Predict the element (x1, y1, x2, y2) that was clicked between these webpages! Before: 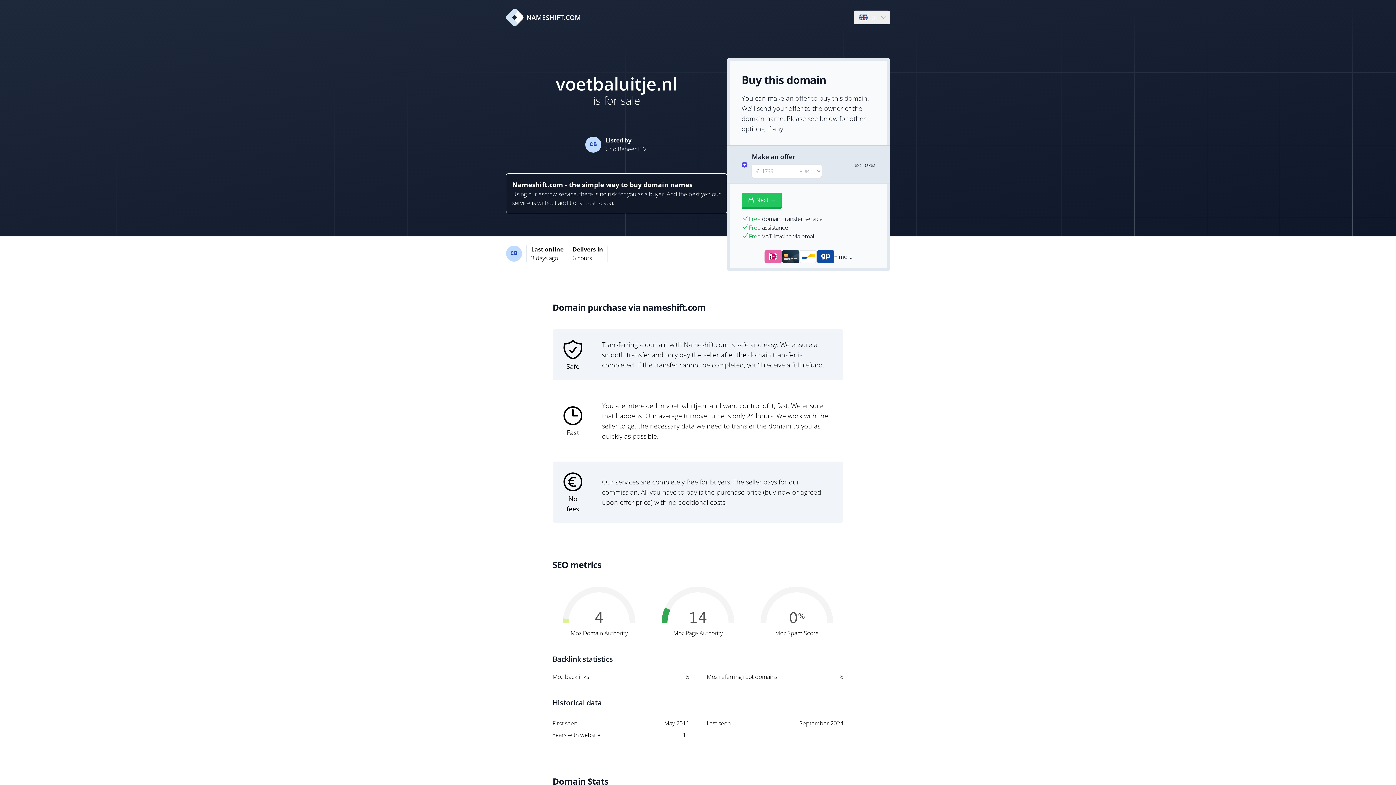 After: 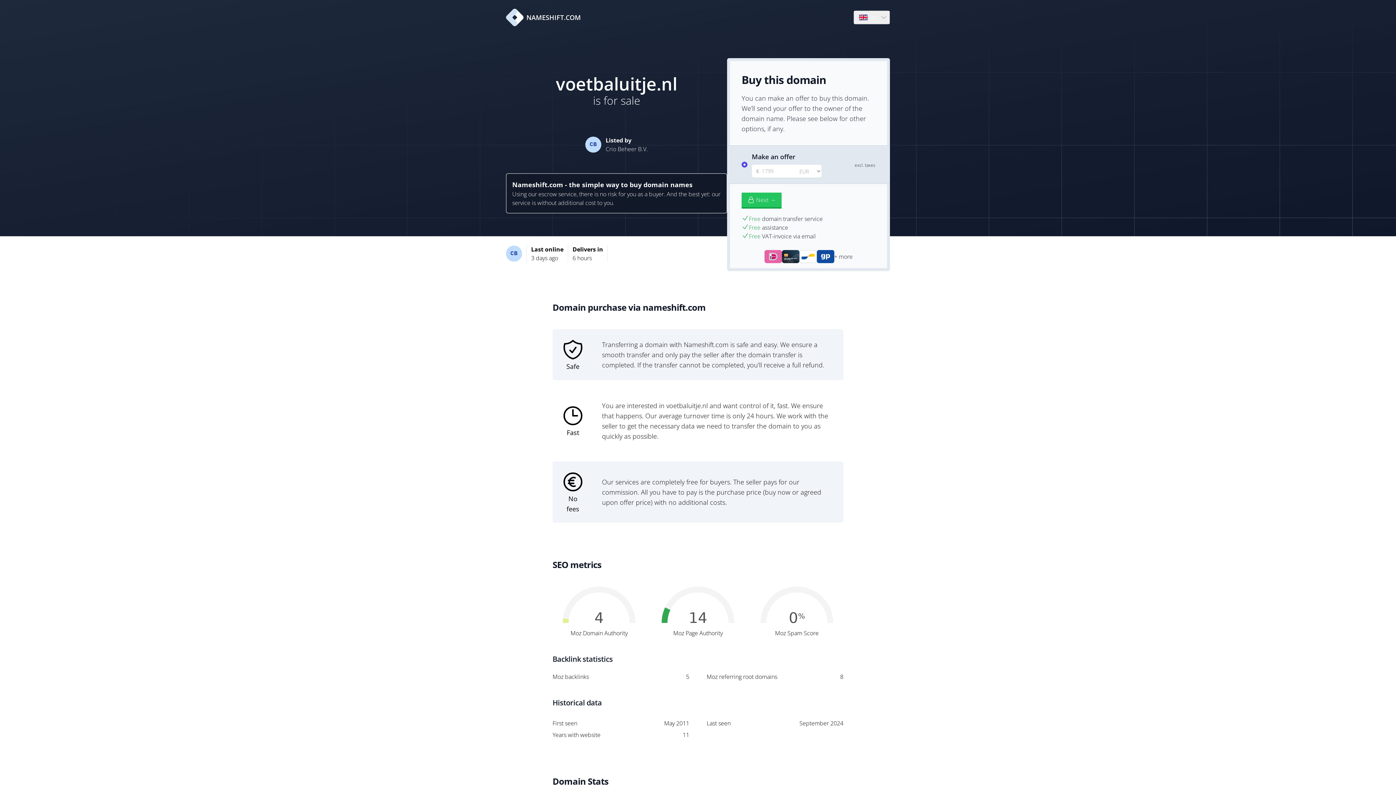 Action: label: NAMESHIFT.COM bbox: (506, 8, 581, 26)